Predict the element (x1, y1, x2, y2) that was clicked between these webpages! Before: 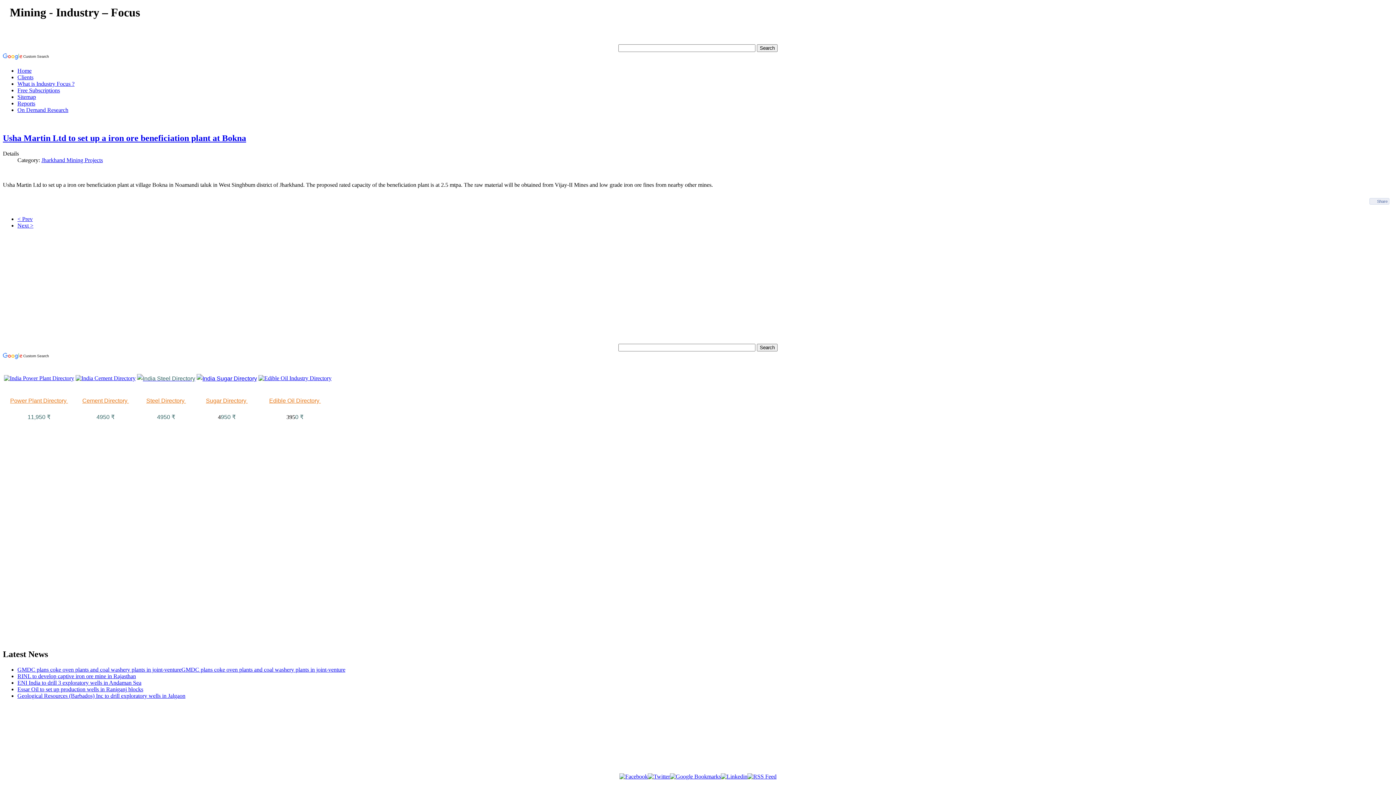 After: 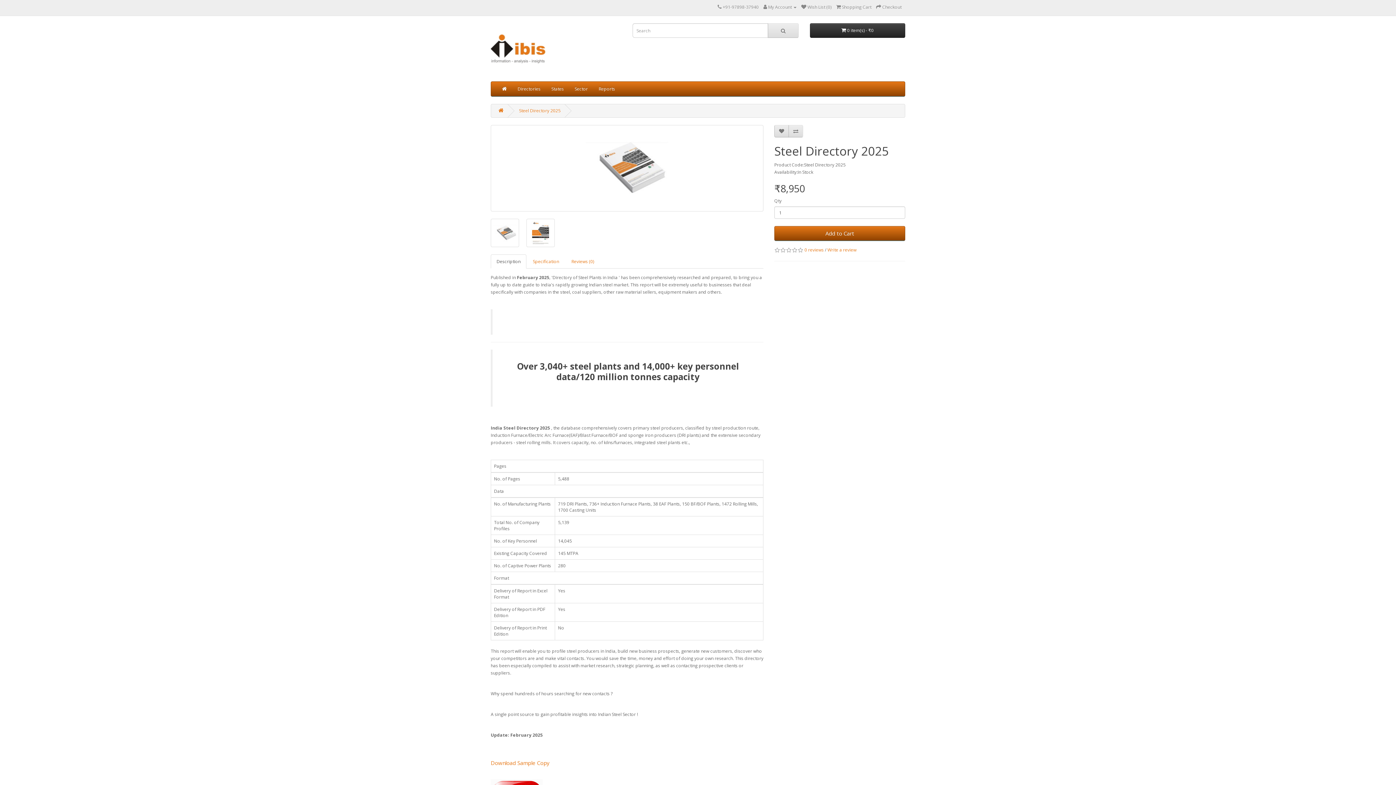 Action: bbox: (137, 375, 195, 381)